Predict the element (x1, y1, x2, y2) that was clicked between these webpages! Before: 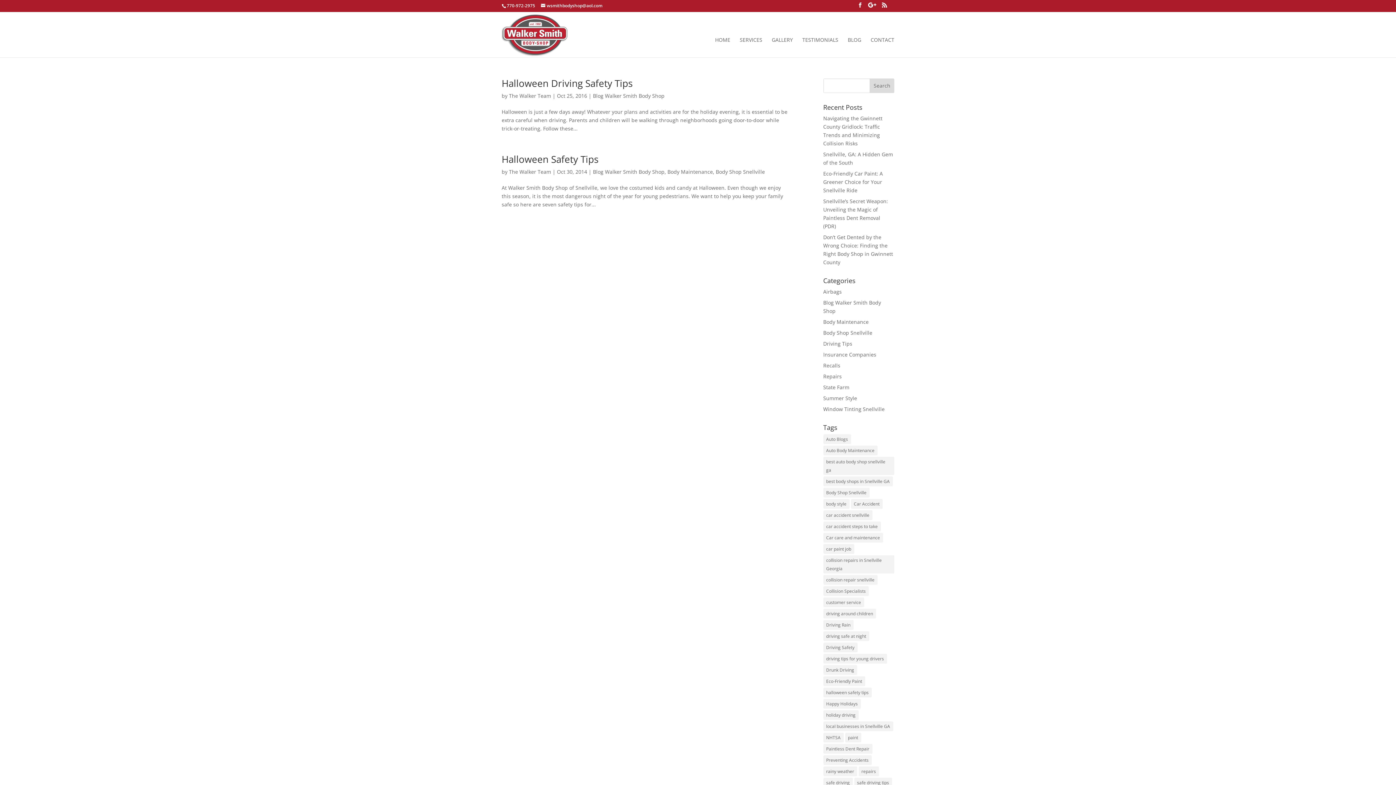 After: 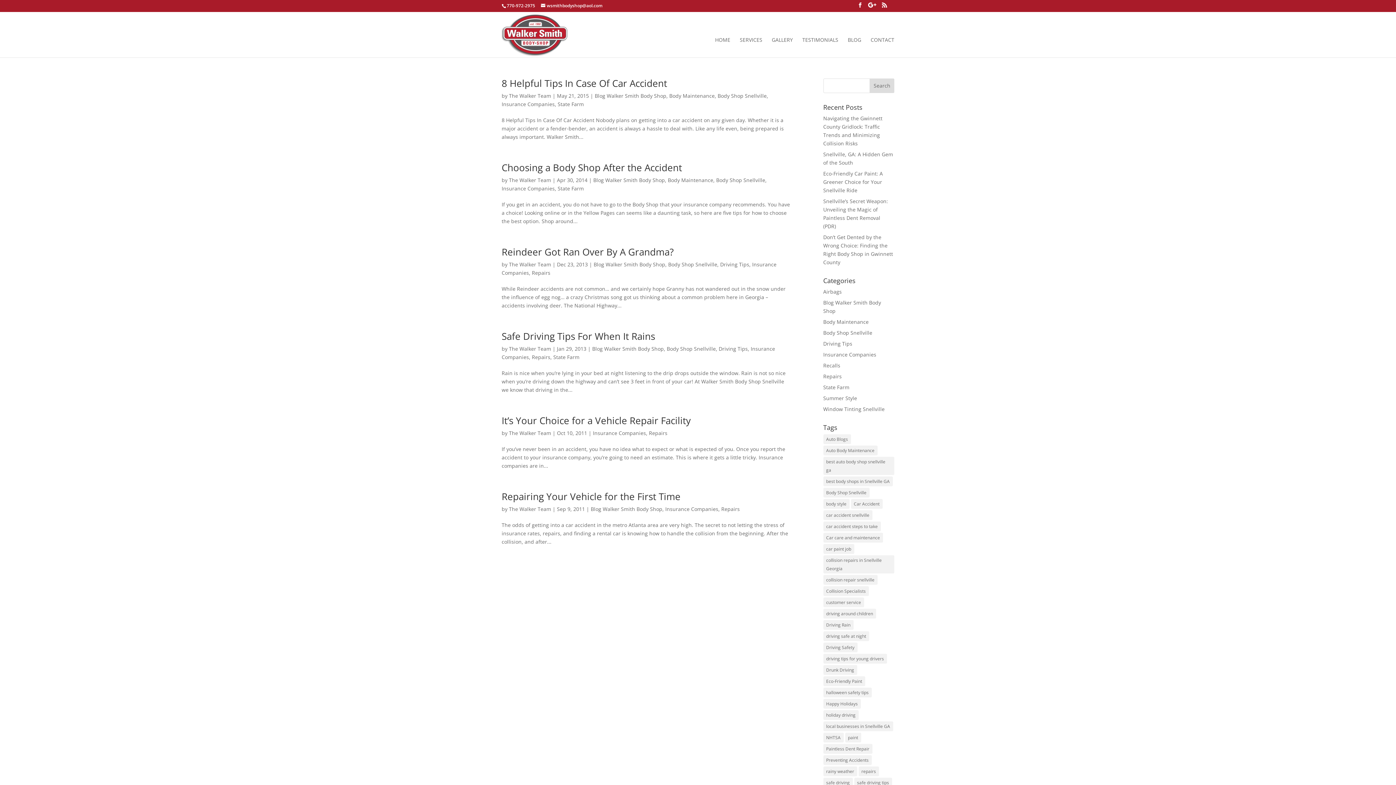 Action: bbox: (823, 351, 876, 358) label: Insurance Companies